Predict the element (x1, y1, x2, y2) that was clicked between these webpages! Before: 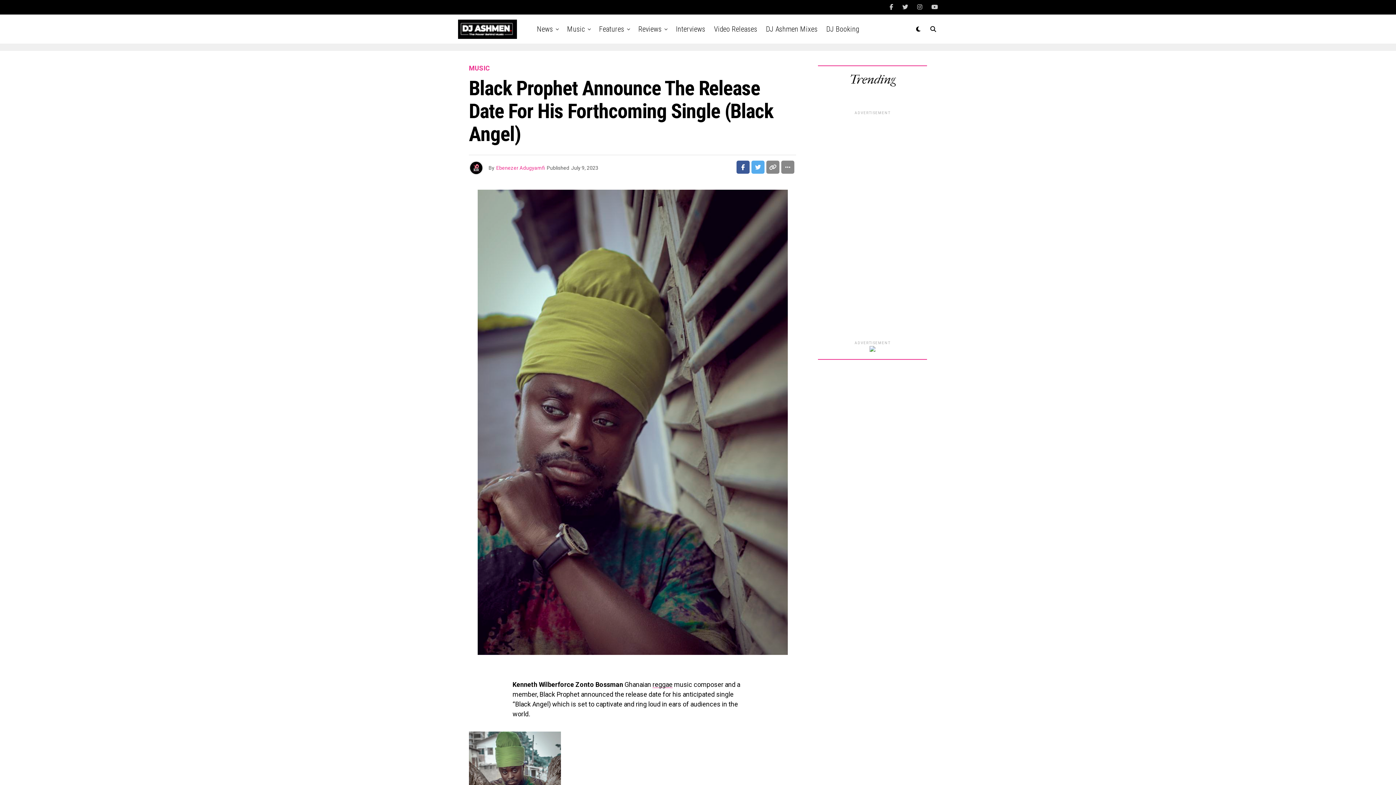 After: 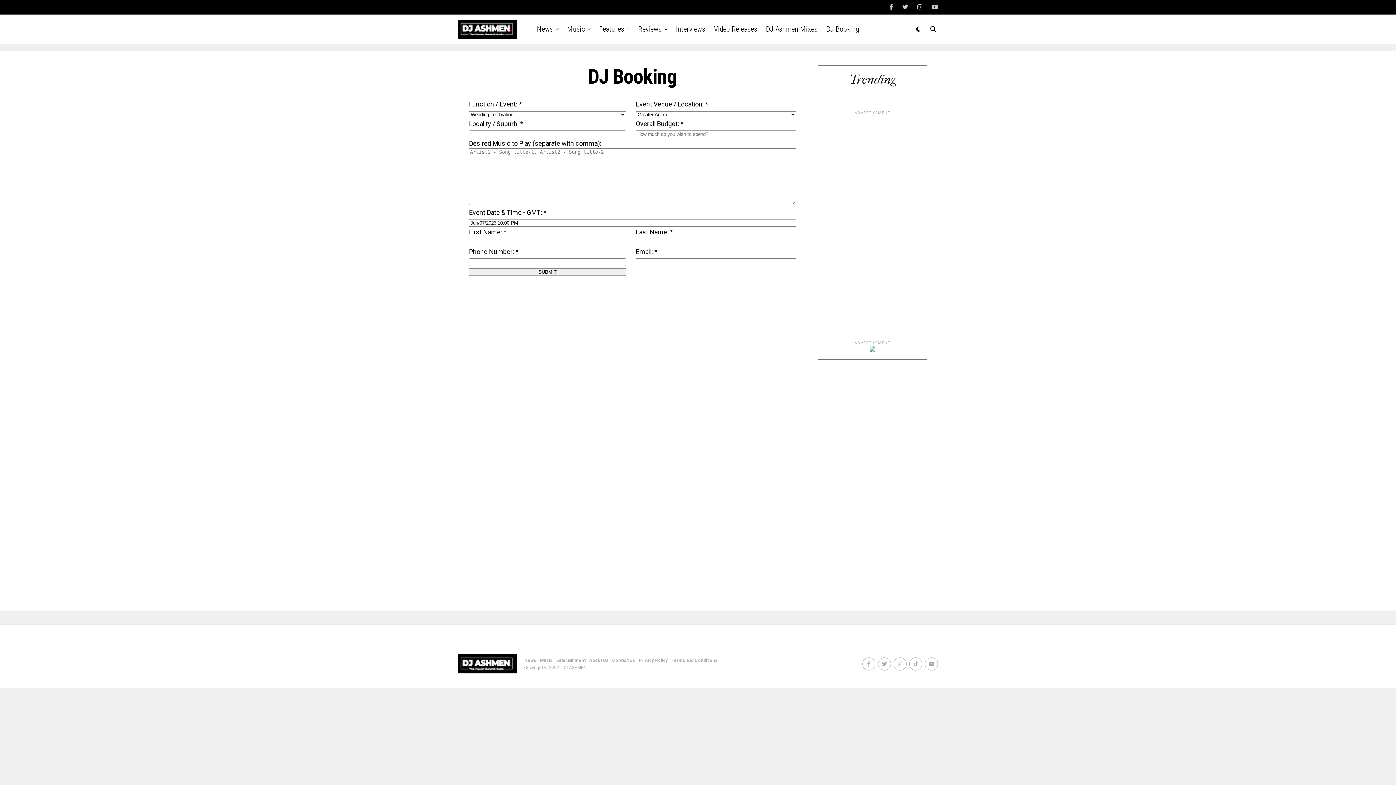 Action: bbox: (822, 14, 862, 43) label: DJ Booking